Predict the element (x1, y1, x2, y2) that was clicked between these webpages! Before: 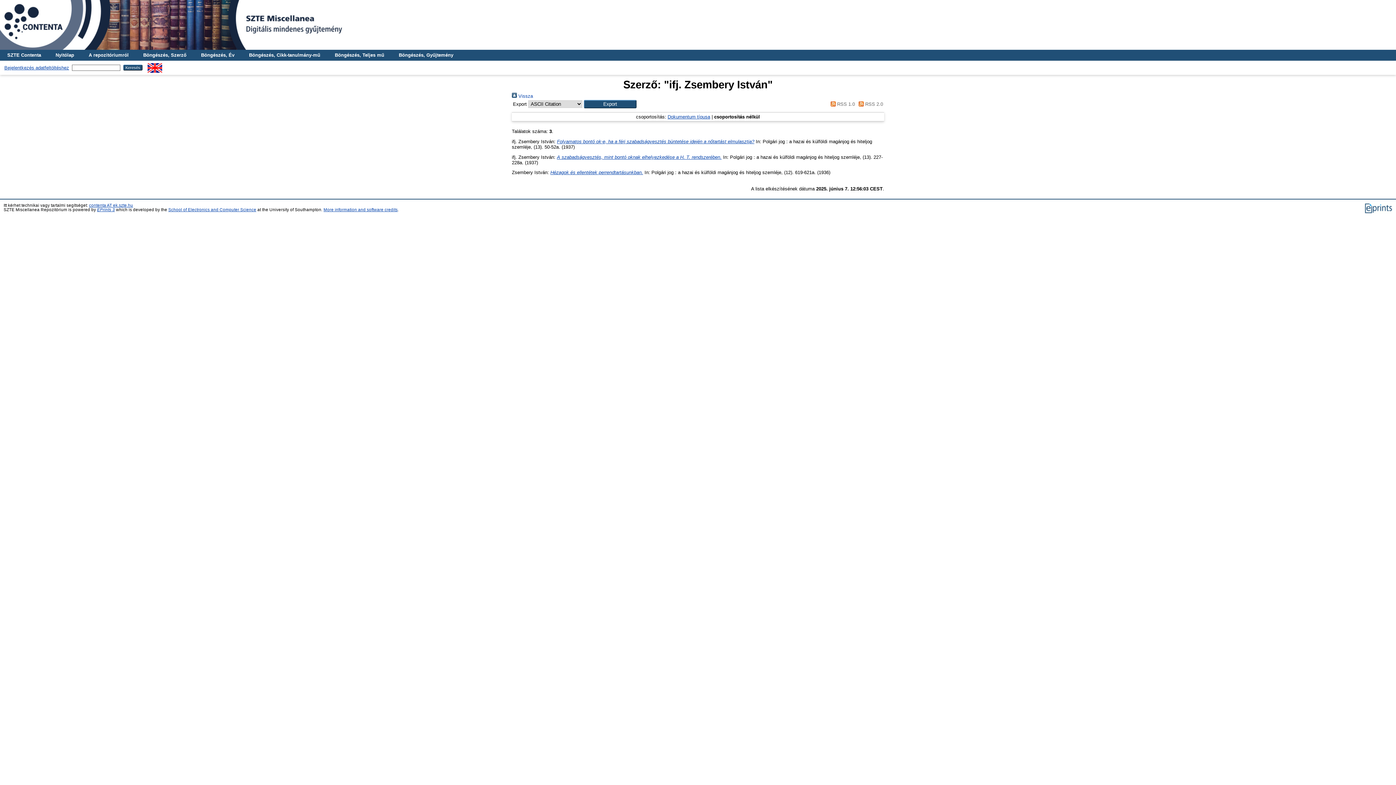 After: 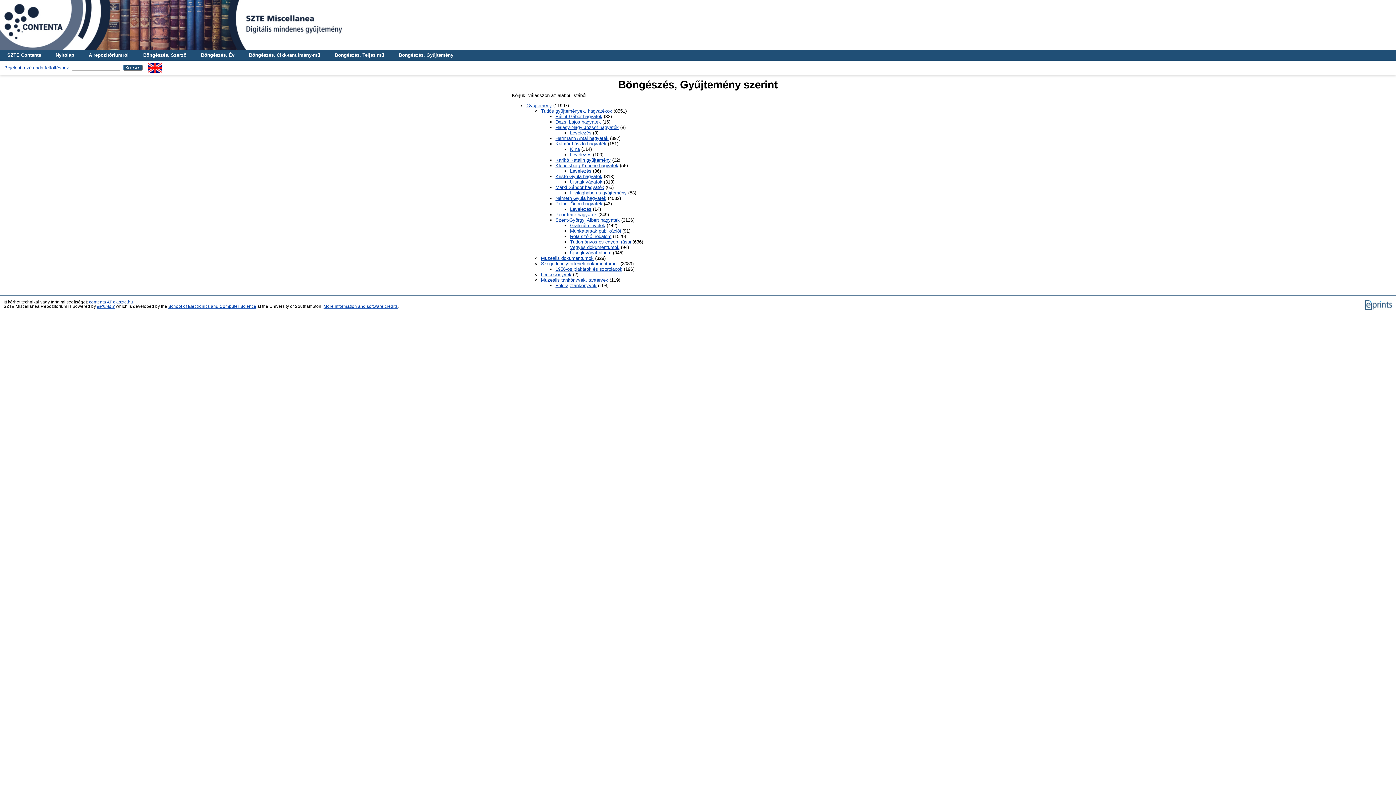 Action: label: Böngészés, Gyűjtemény bbox: (391, 49, 460, 60)